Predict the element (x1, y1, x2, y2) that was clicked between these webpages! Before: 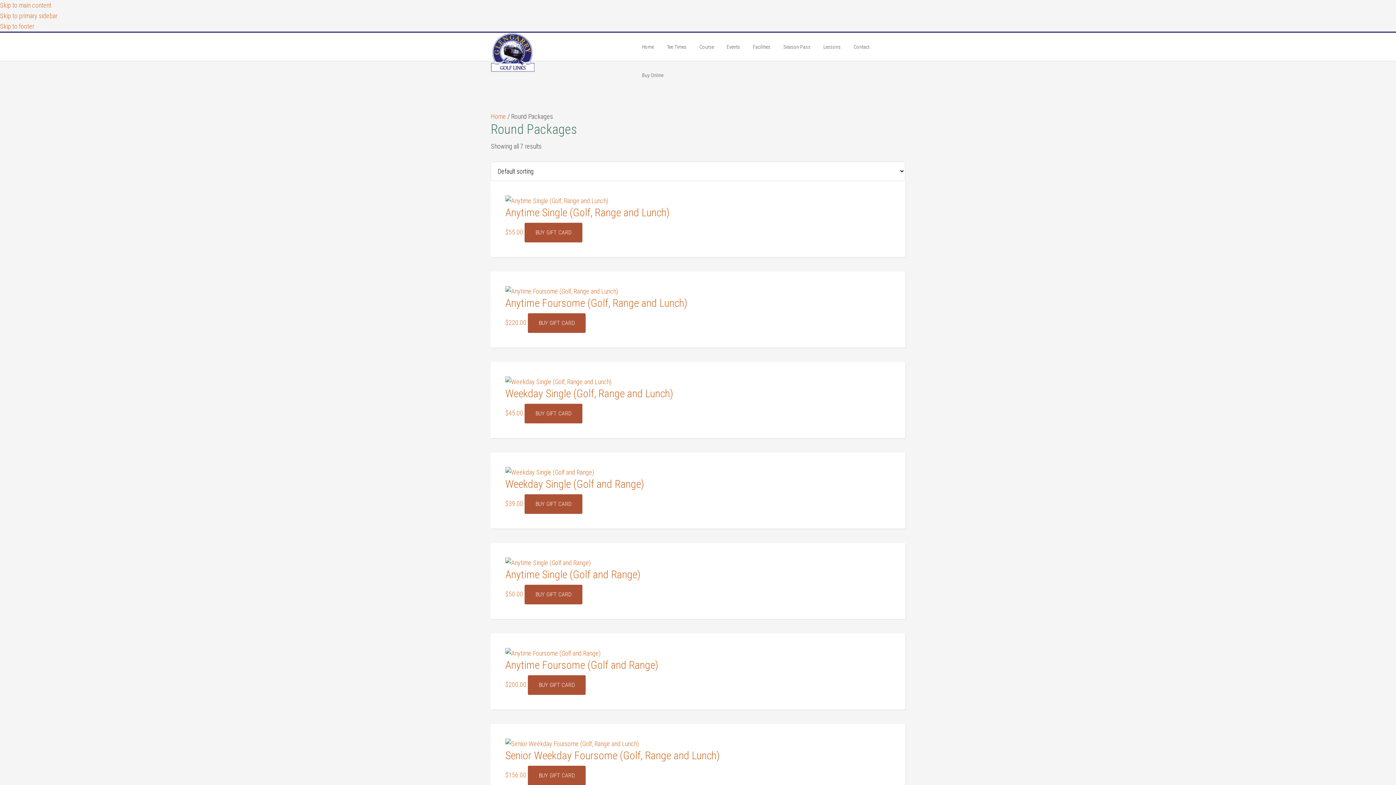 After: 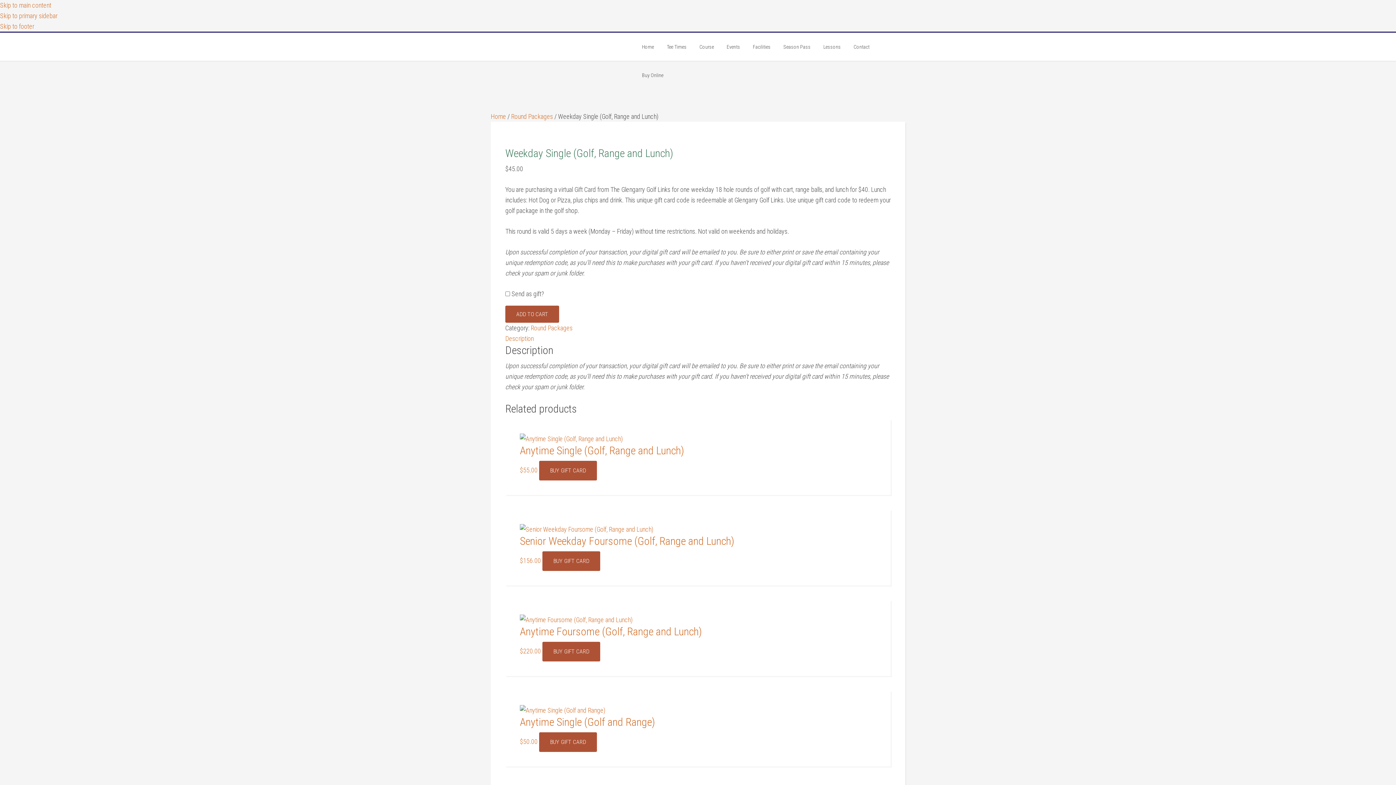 Action: label: Add to cart: “Weekday Single (Golf, Range and Lunch)” bbox: (524, 404, 582, 423)